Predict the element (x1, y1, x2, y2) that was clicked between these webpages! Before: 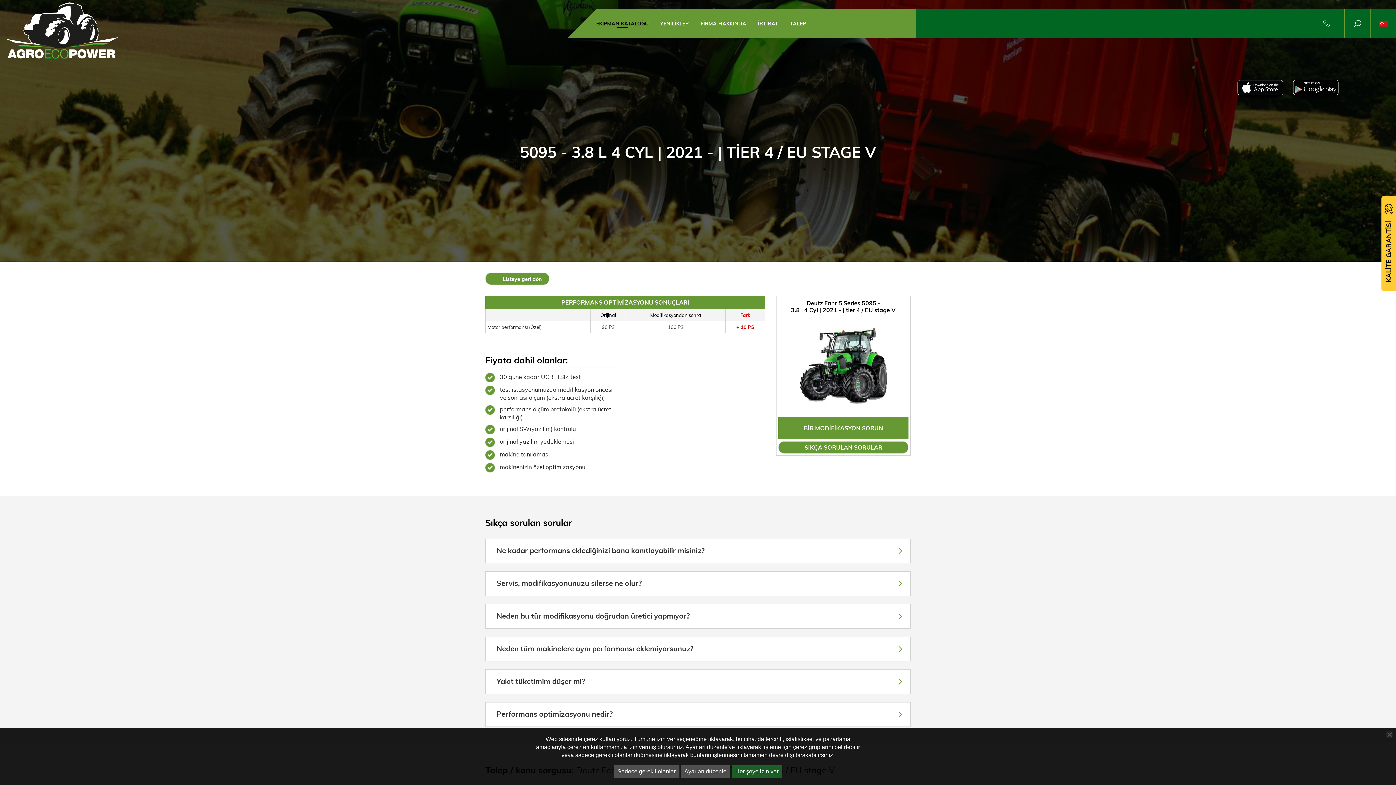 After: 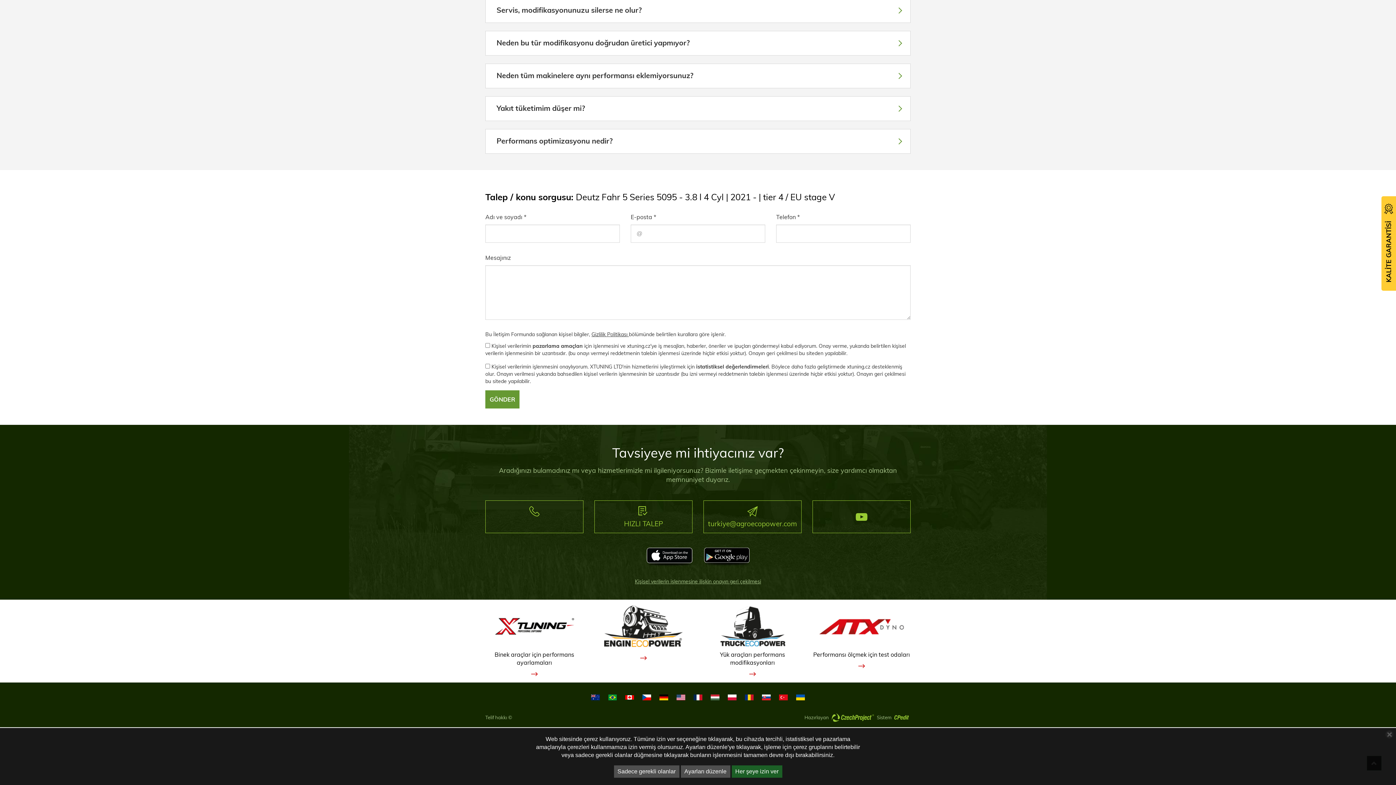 Action: bbox: (778, 416, 908, 439) label: BİR MODİFİKASYON SORUN